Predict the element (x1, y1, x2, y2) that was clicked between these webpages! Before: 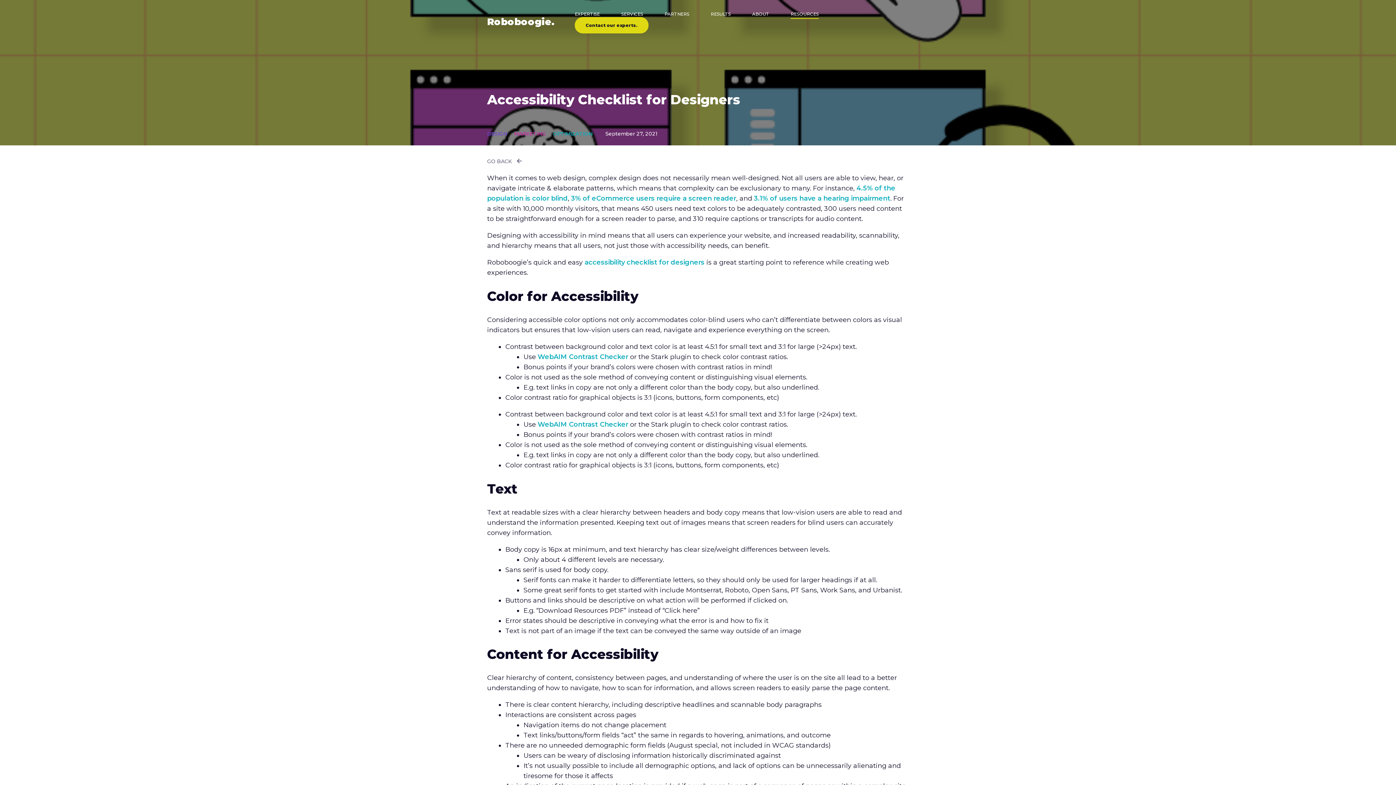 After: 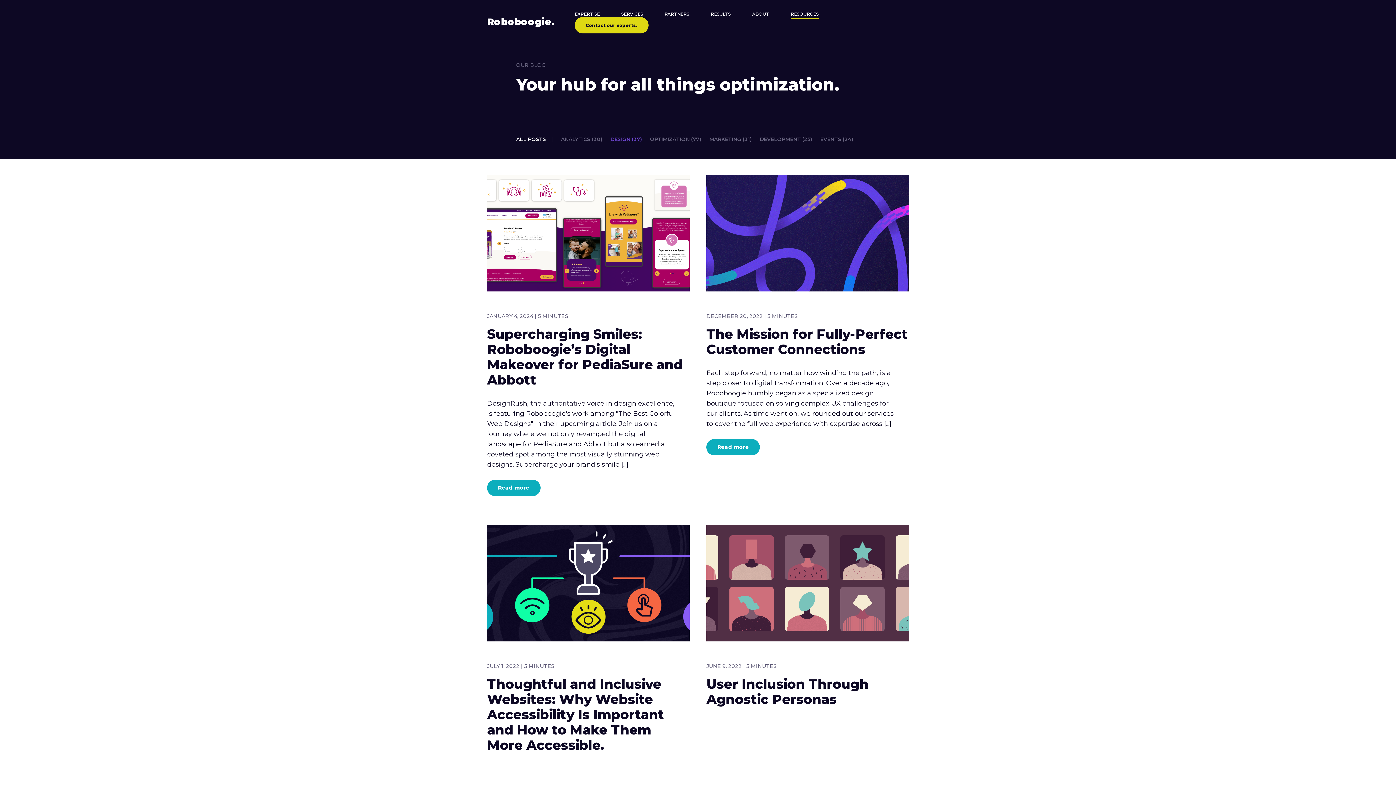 Action: label: DESIGN bbox: (487, 130, 507, 137)